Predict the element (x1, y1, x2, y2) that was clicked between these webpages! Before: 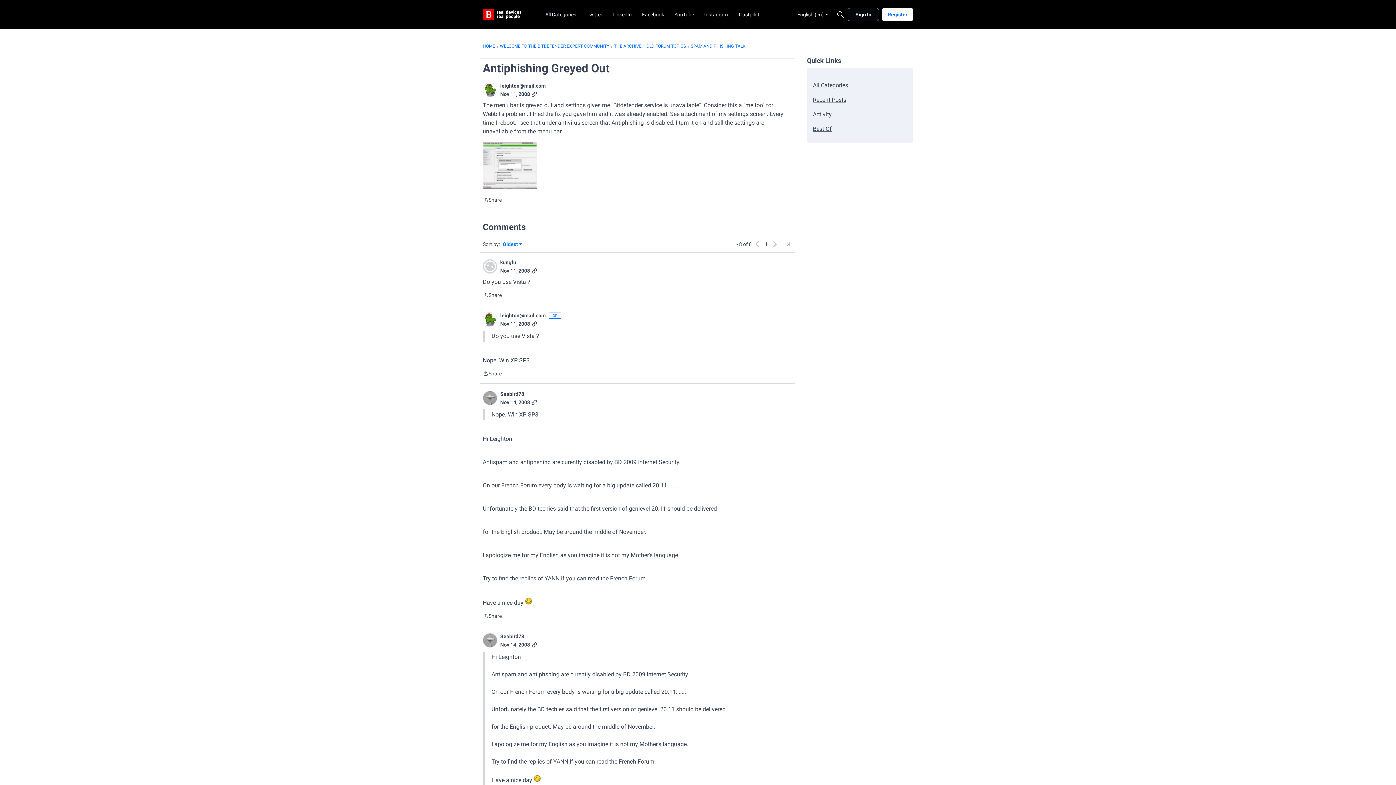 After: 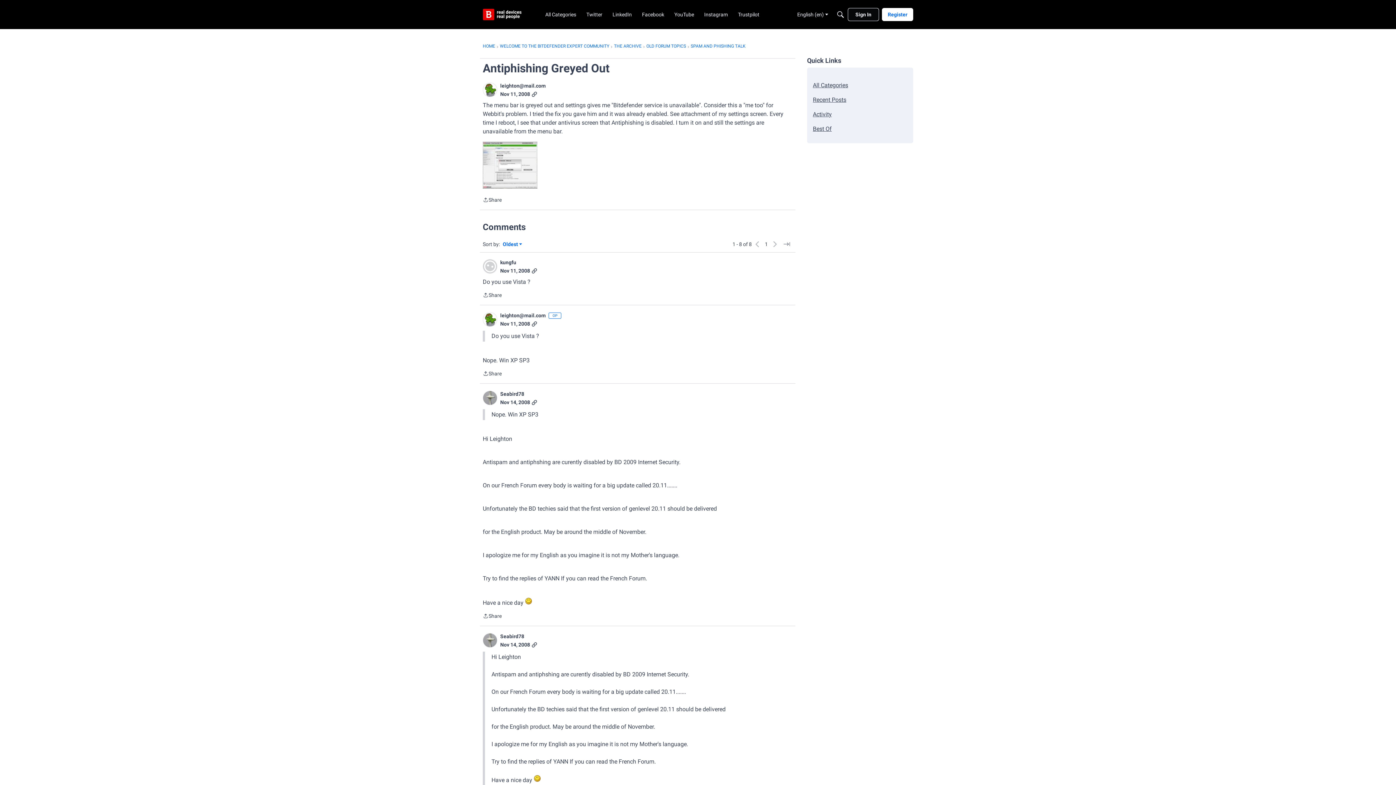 Action: bbox: (500, 642, 530, 648) label: Nov 14, 2008